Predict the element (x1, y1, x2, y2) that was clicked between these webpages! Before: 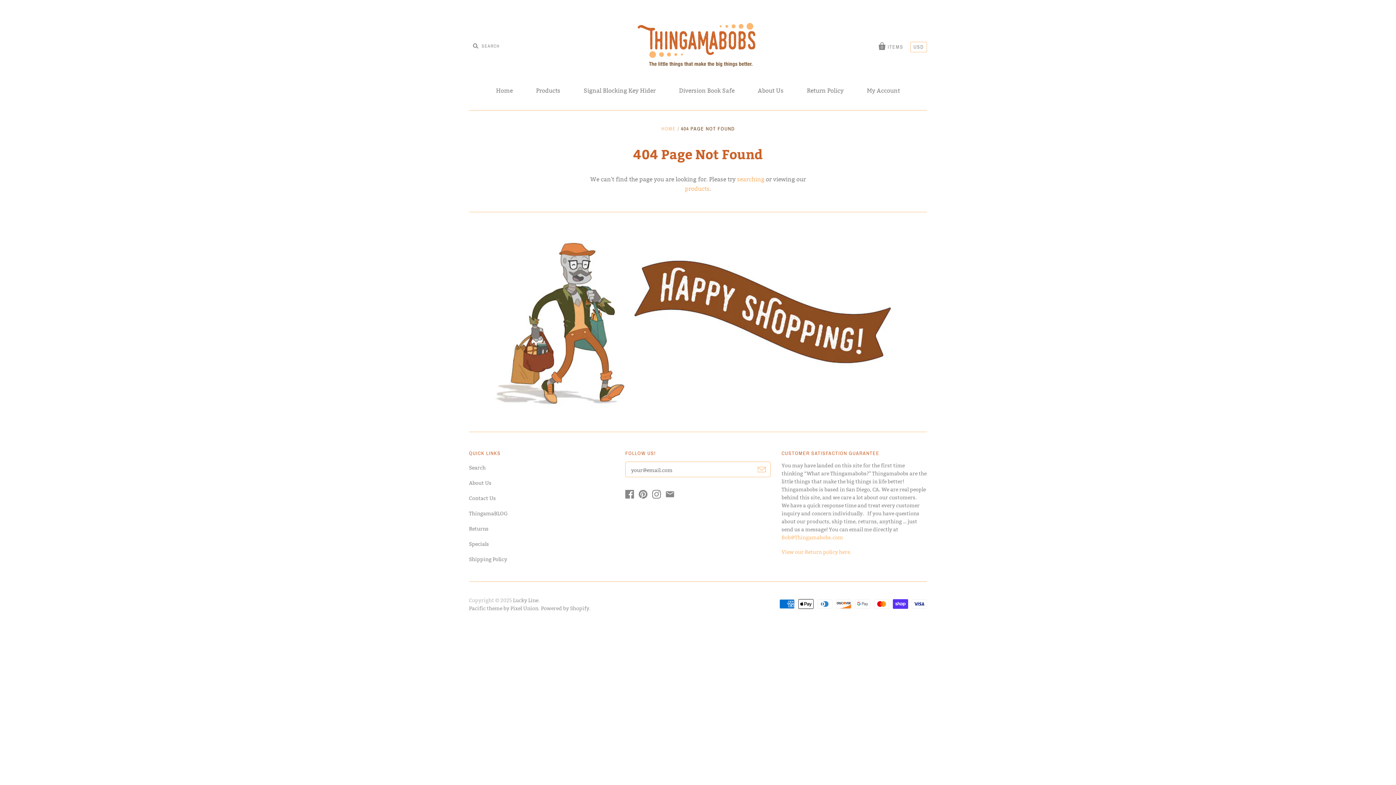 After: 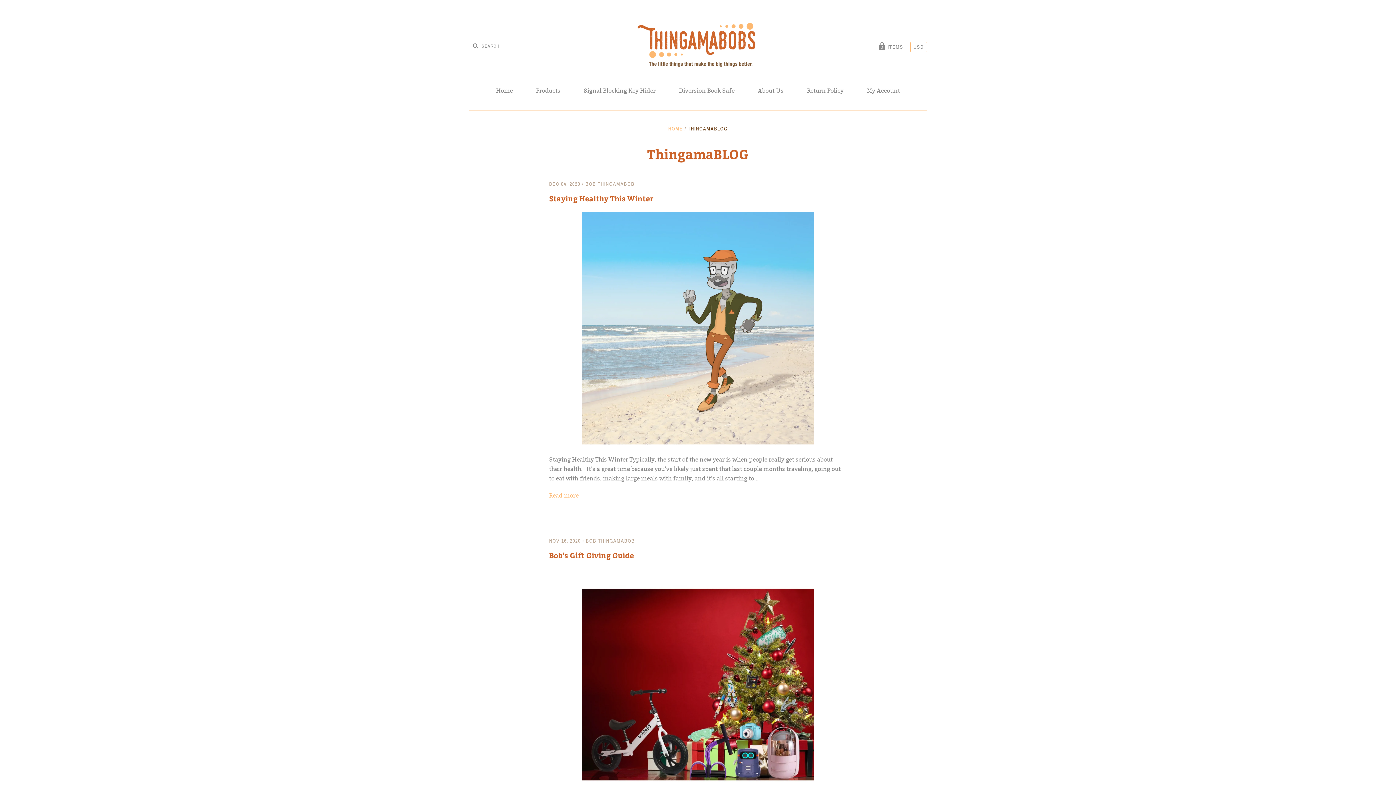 Action: bbox: (469, 510, 508, 517) label: ThingamaBLOG